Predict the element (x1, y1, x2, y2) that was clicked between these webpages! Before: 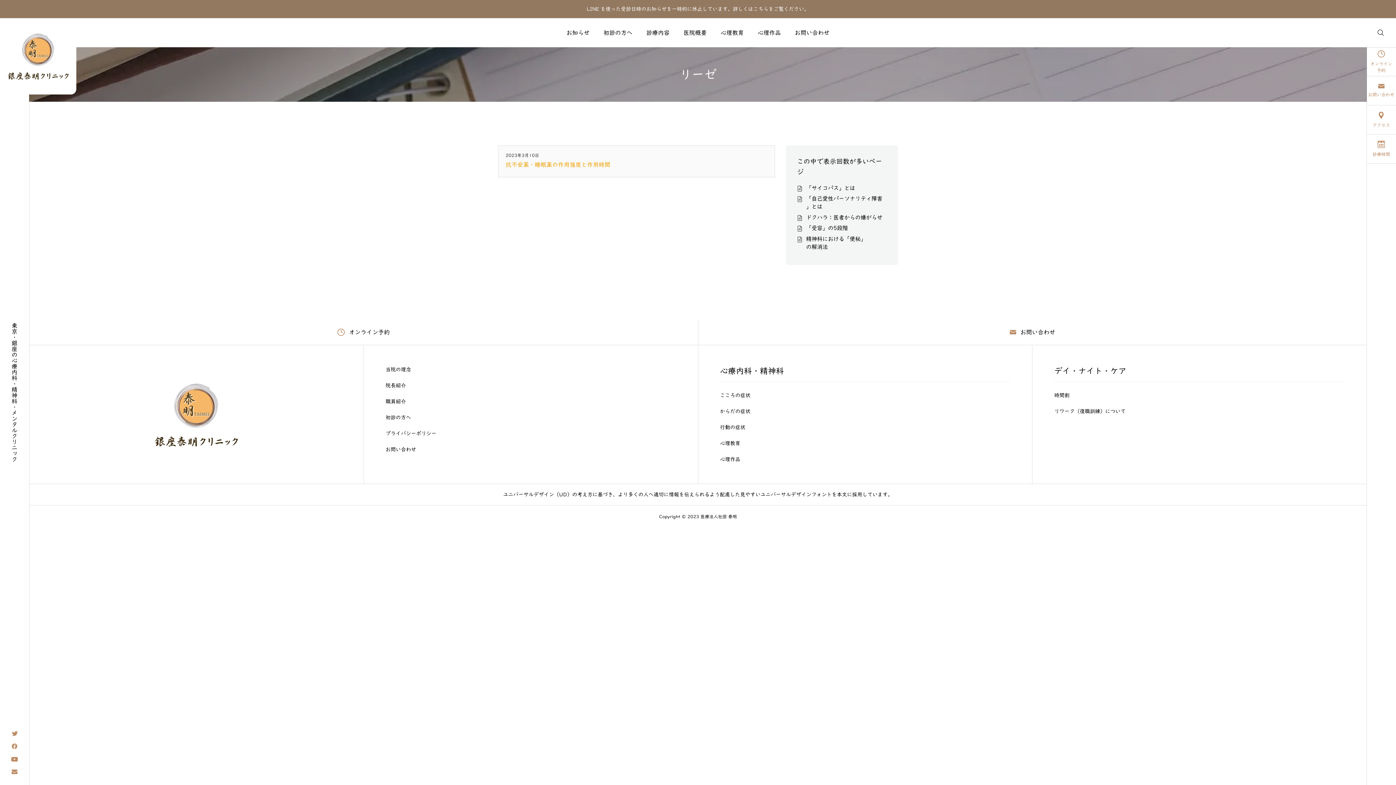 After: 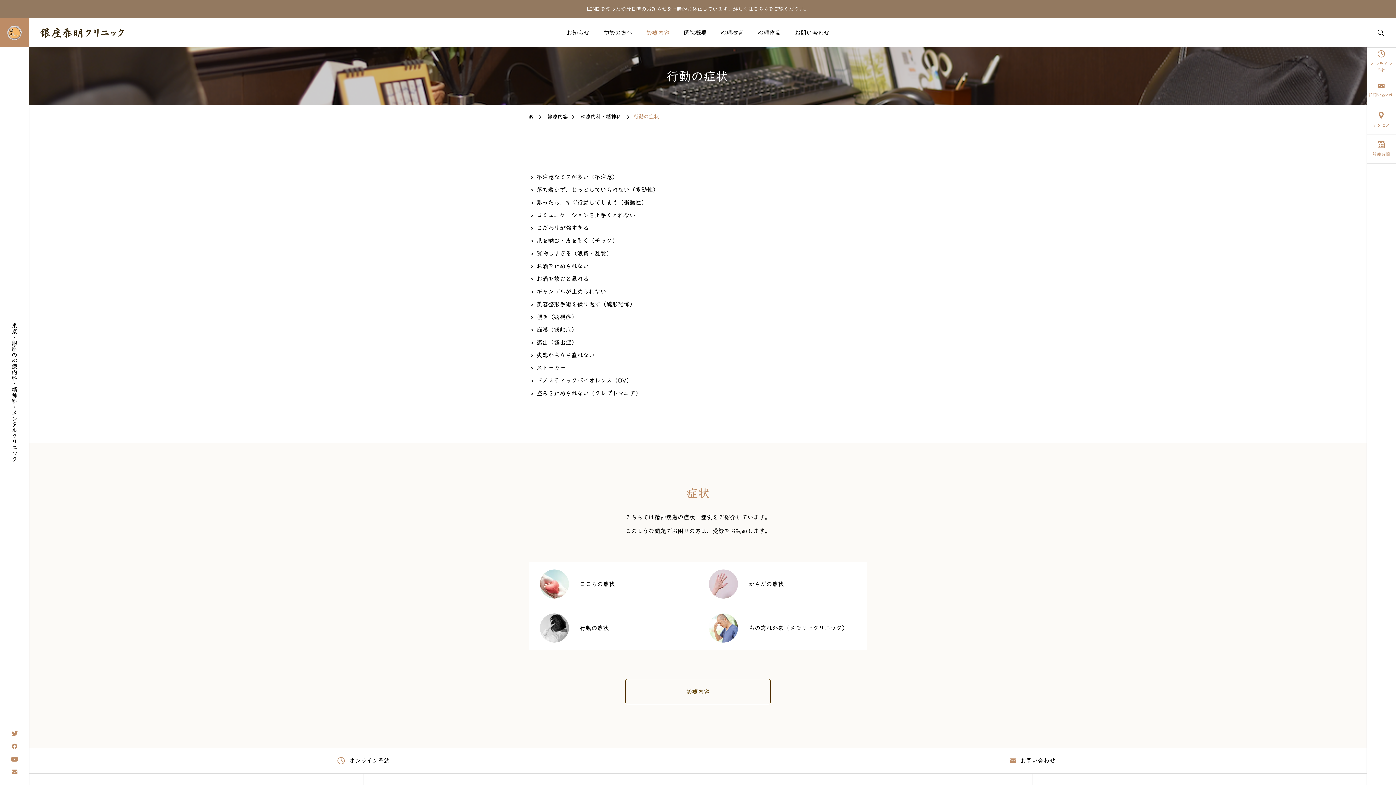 Action: bbox: (720, 425, 1010, 430) label: 行動の症状